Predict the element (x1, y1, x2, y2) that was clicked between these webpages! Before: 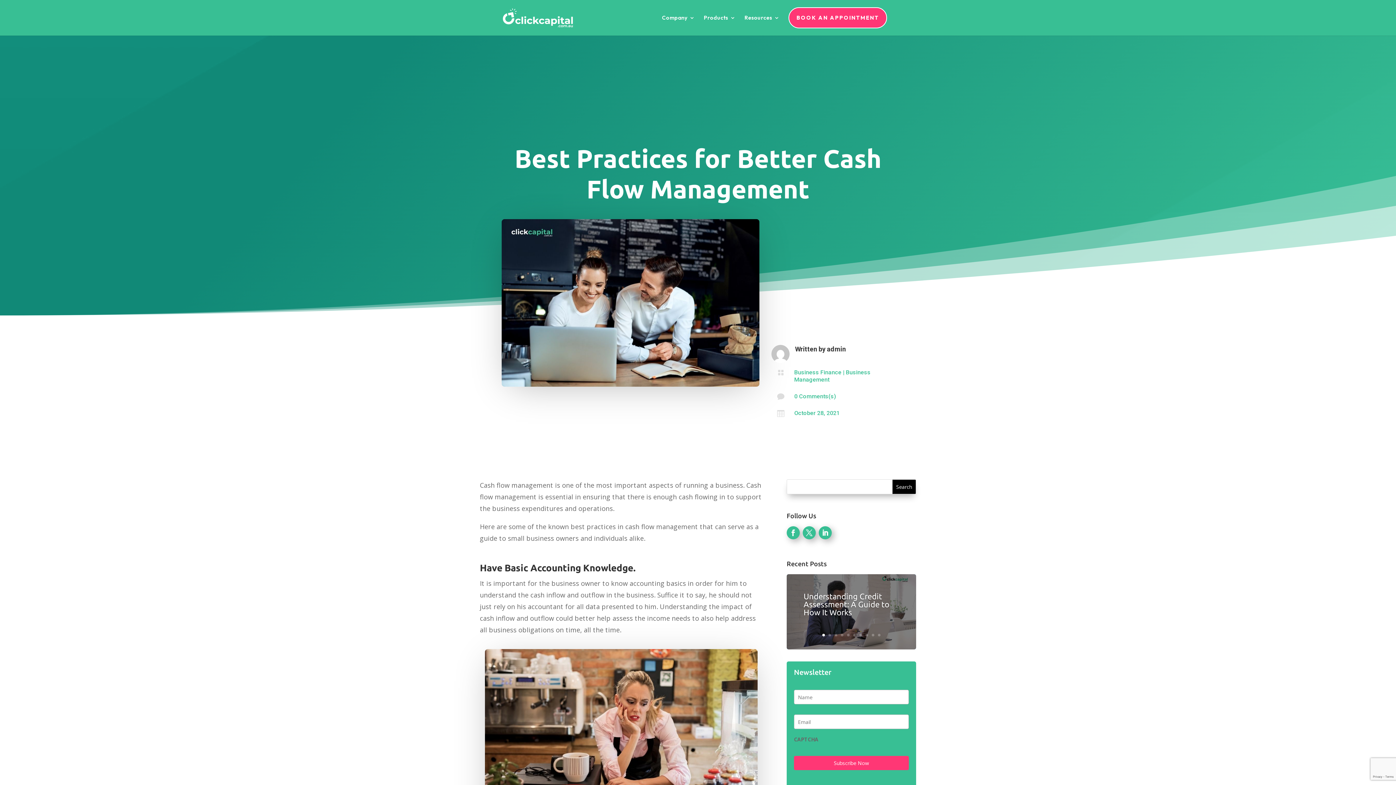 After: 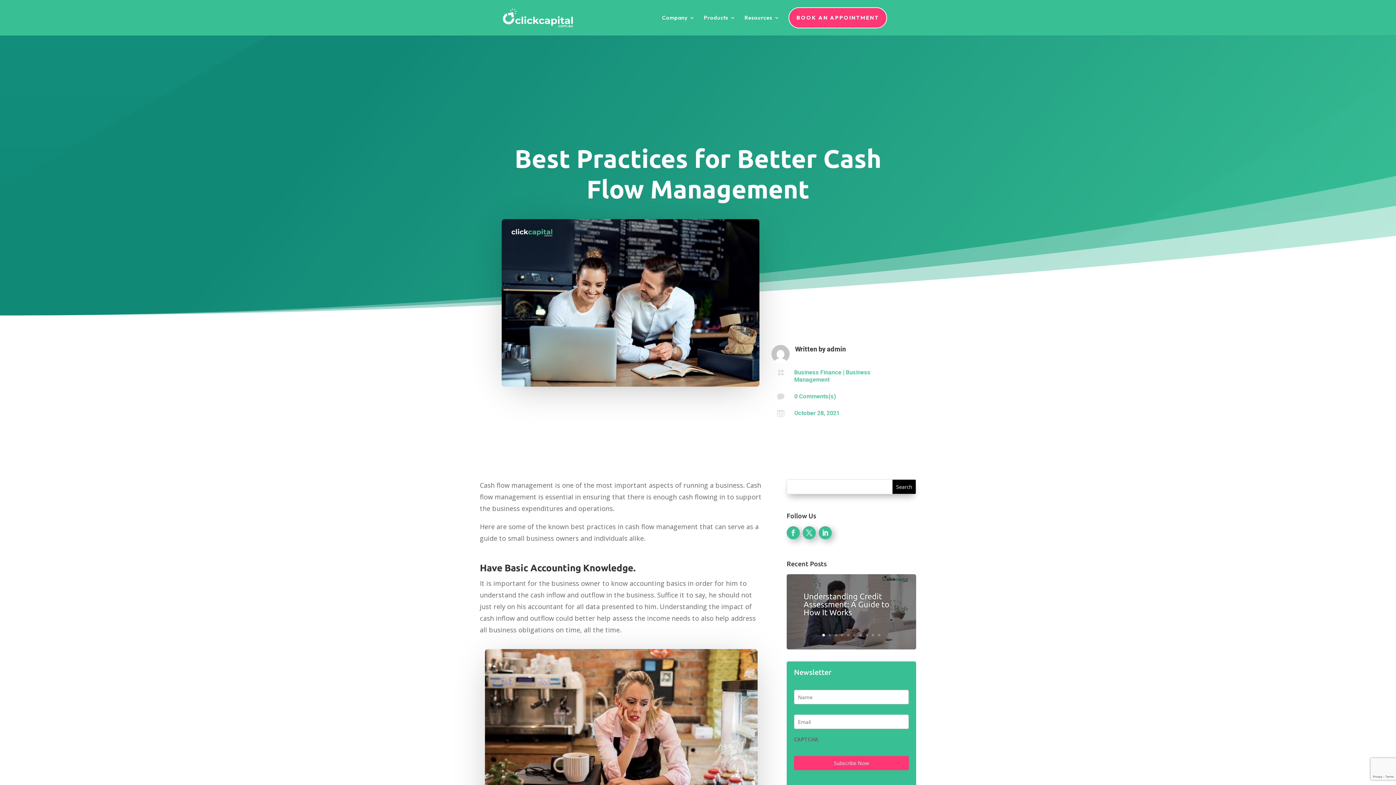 Action: bbox: (786, 562, 799, 576)